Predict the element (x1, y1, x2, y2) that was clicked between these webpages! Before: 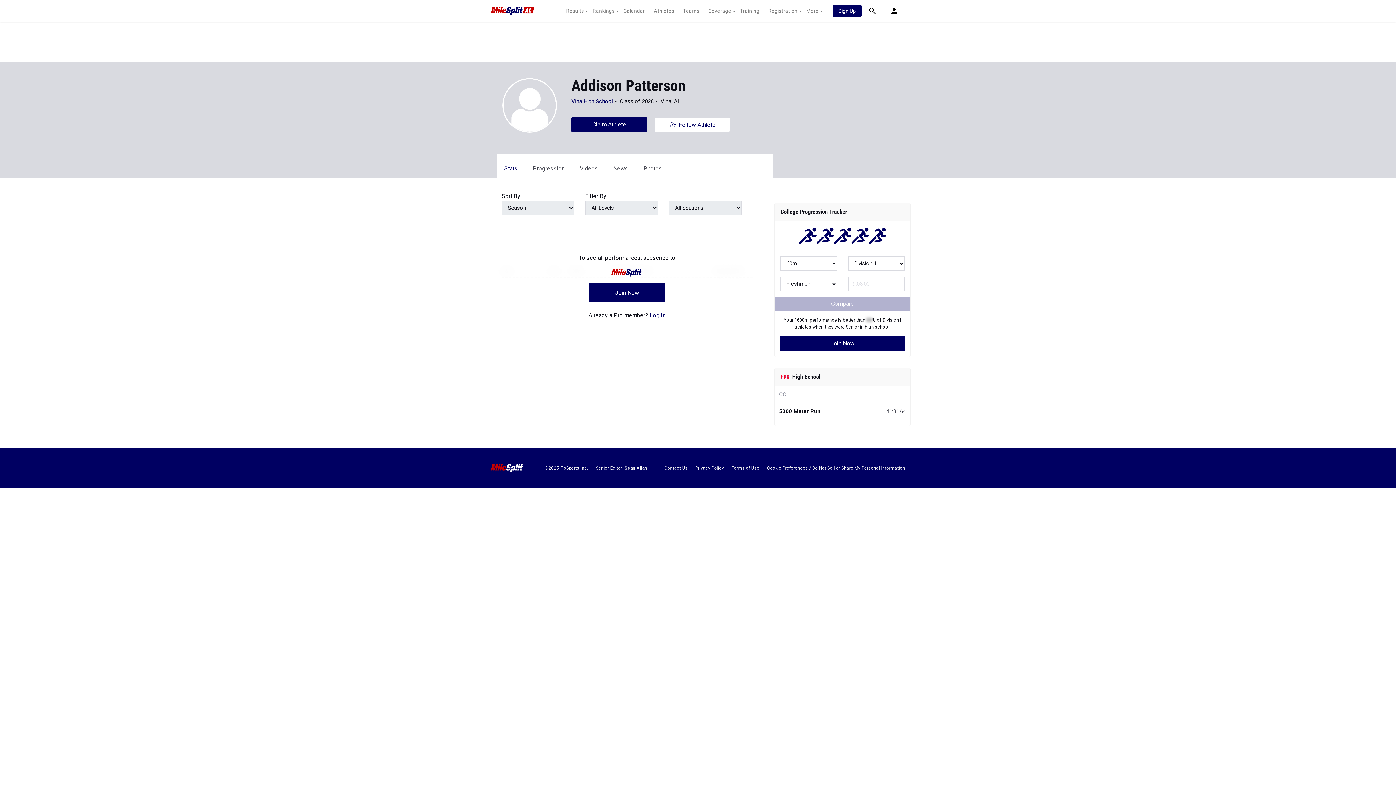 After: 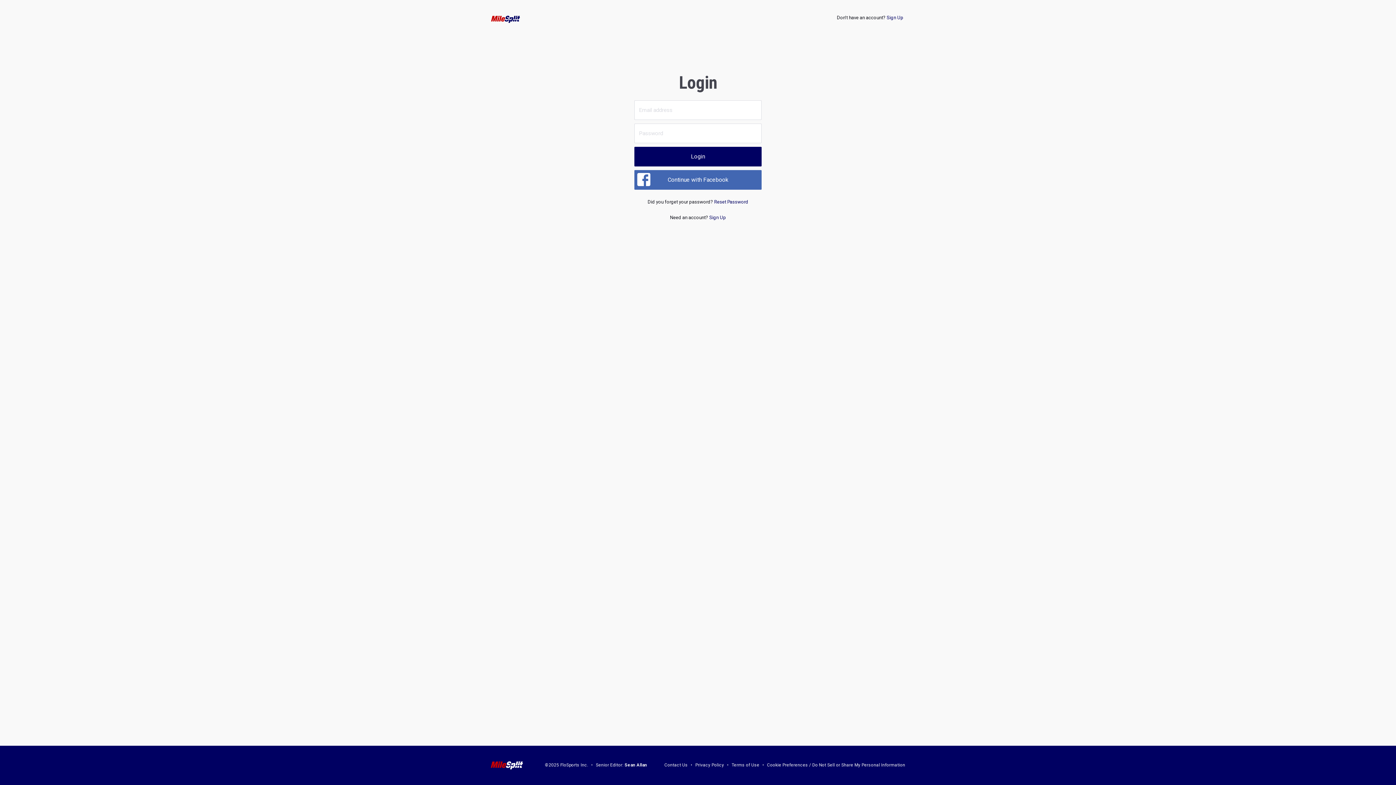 Action: label:  Follow Athlete bbox: (654, 117, 730, 132)